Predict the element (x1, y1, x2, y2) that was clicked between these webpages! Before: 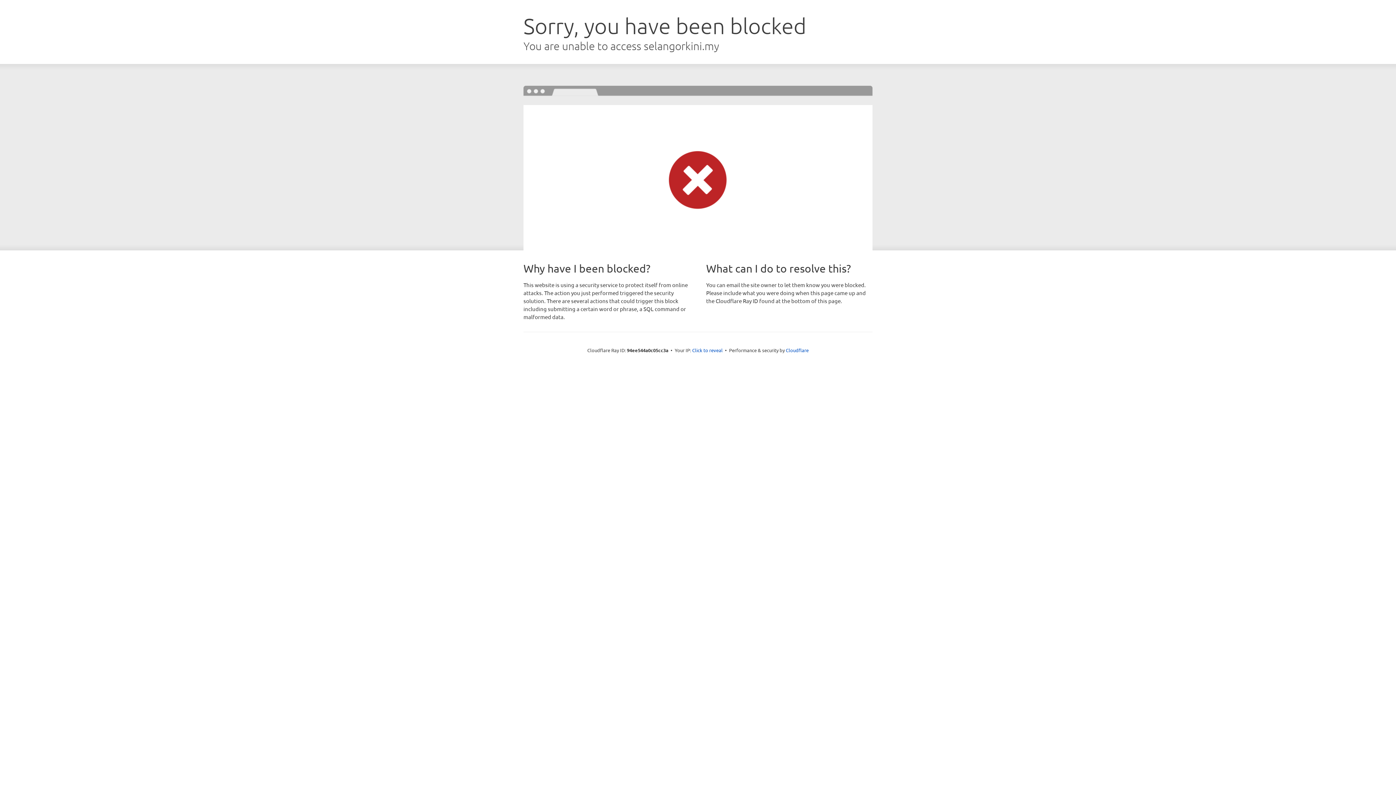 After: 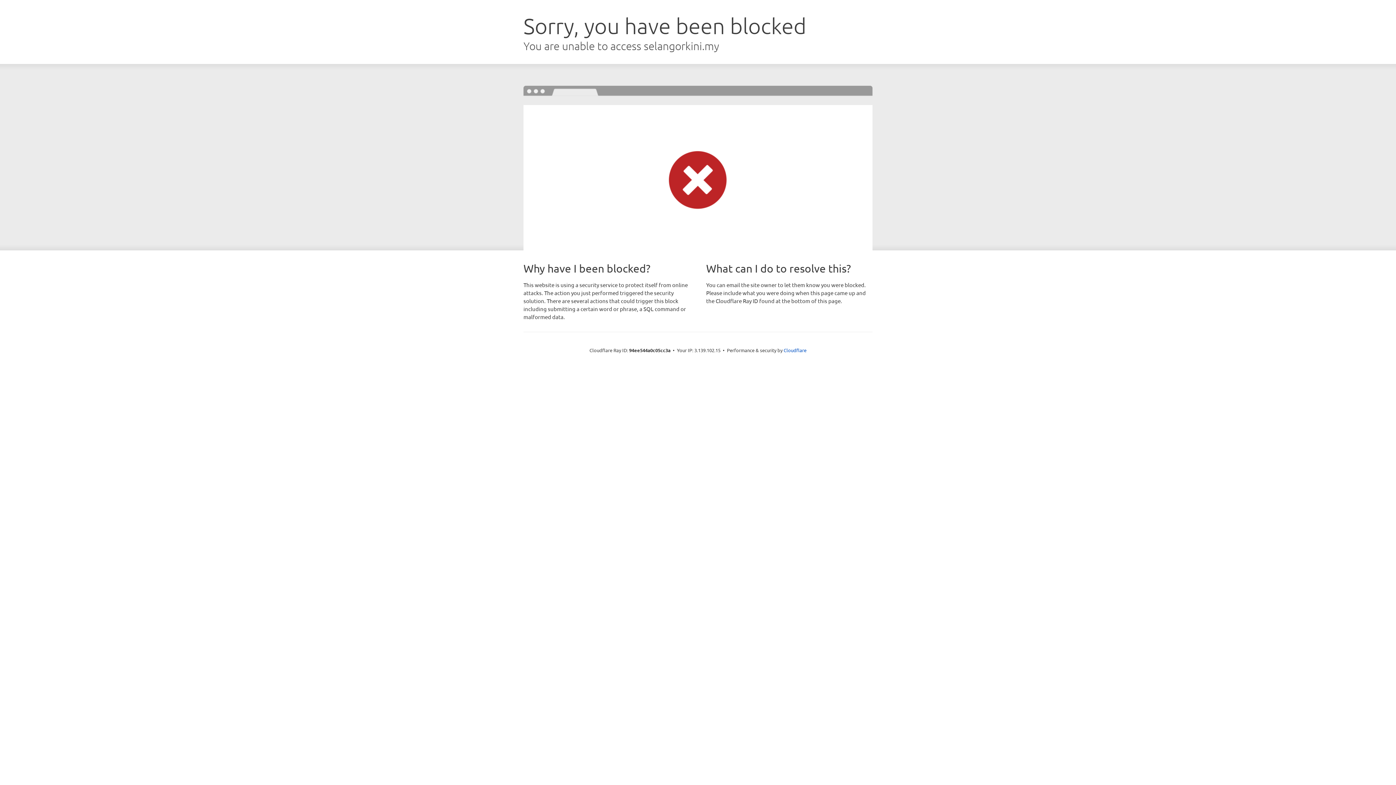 Action: label: Click to reveal bbox: (692, 346, 722, 353)